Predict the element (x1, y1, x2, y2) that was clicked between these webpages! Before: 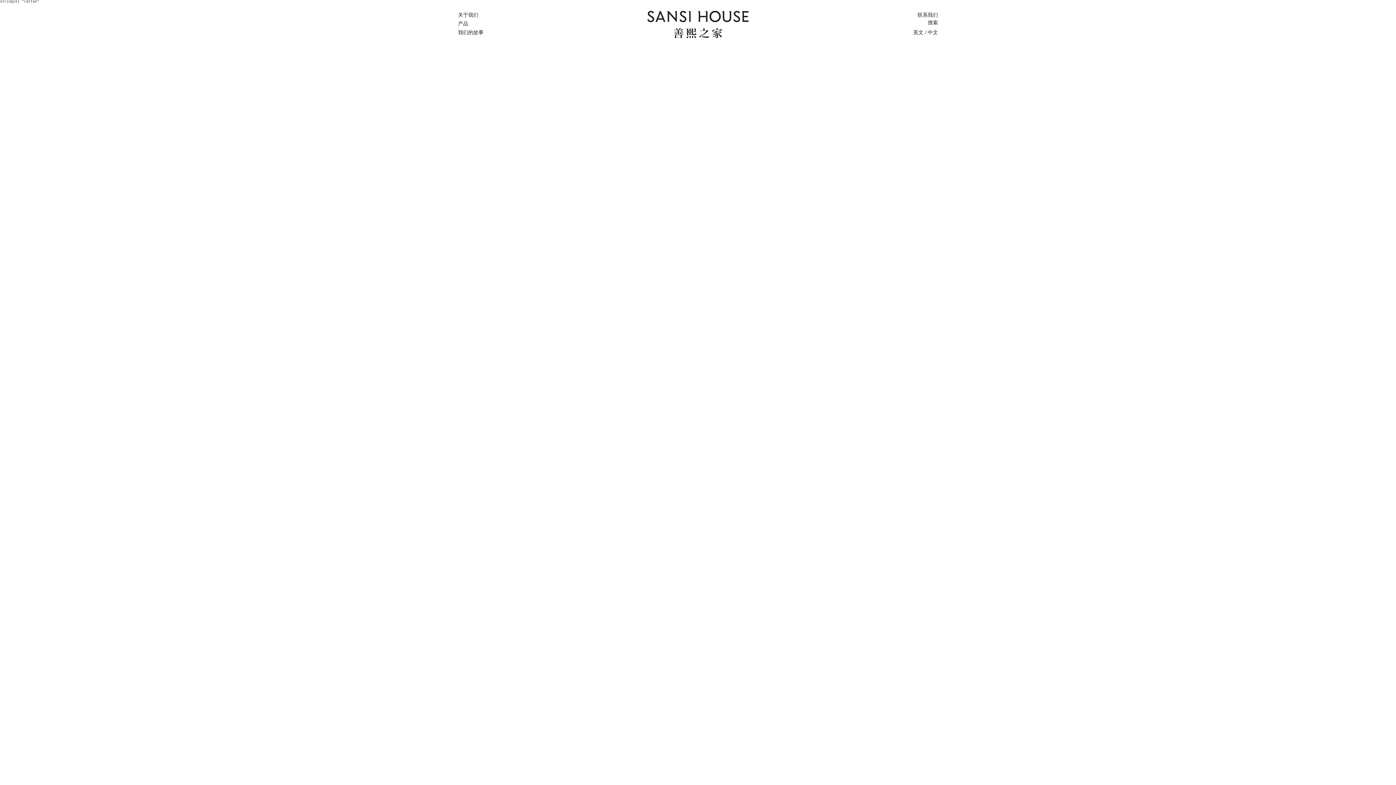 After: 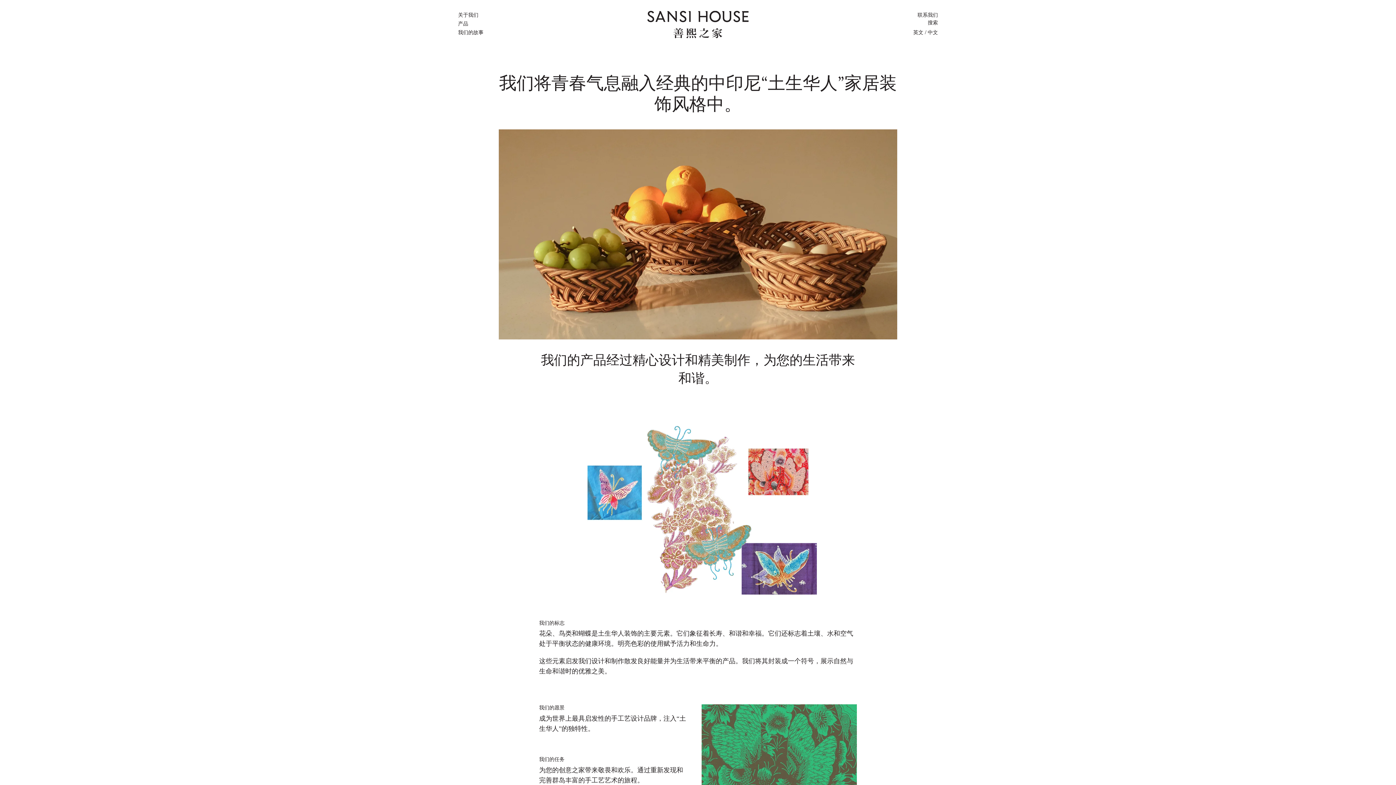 Action: label: 关于我们 bbox: (458, 12, 478, 18)